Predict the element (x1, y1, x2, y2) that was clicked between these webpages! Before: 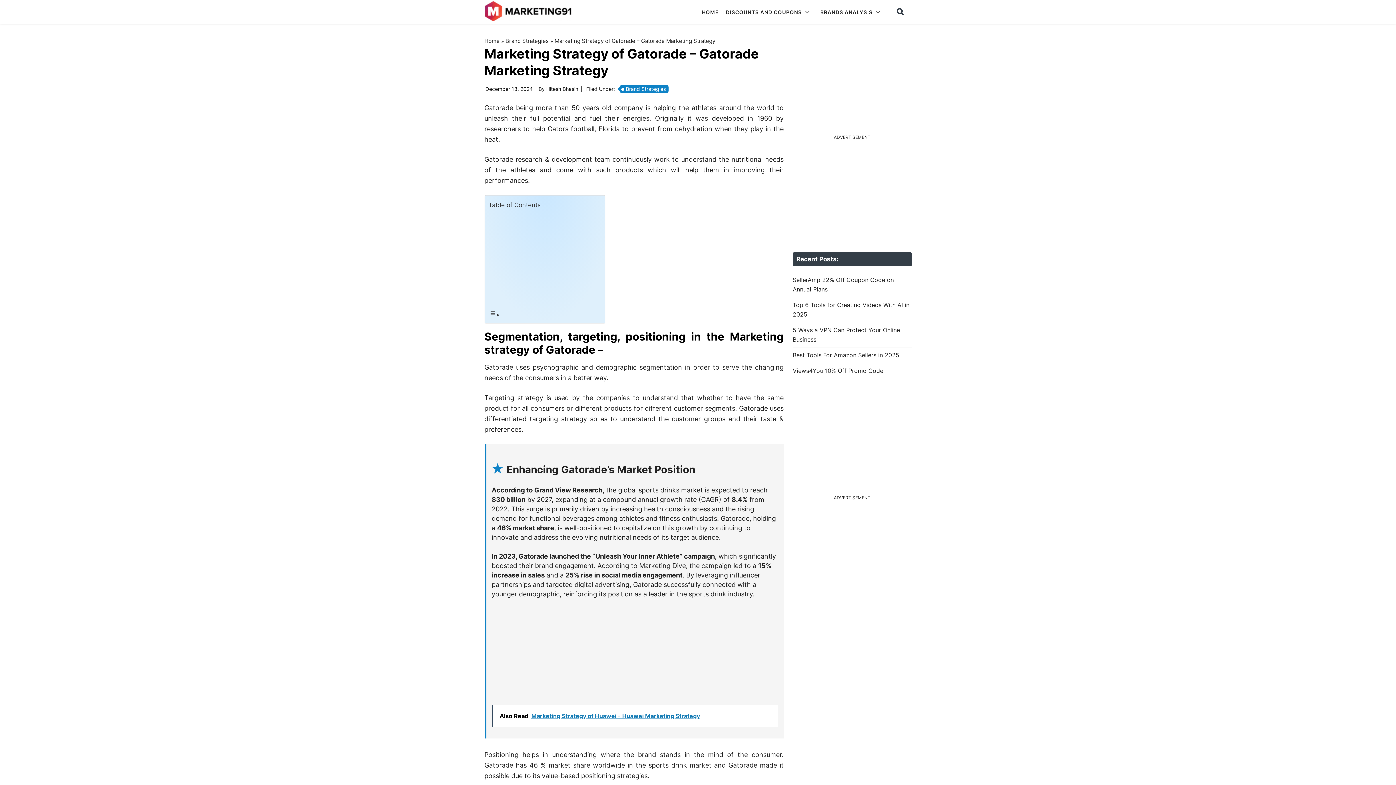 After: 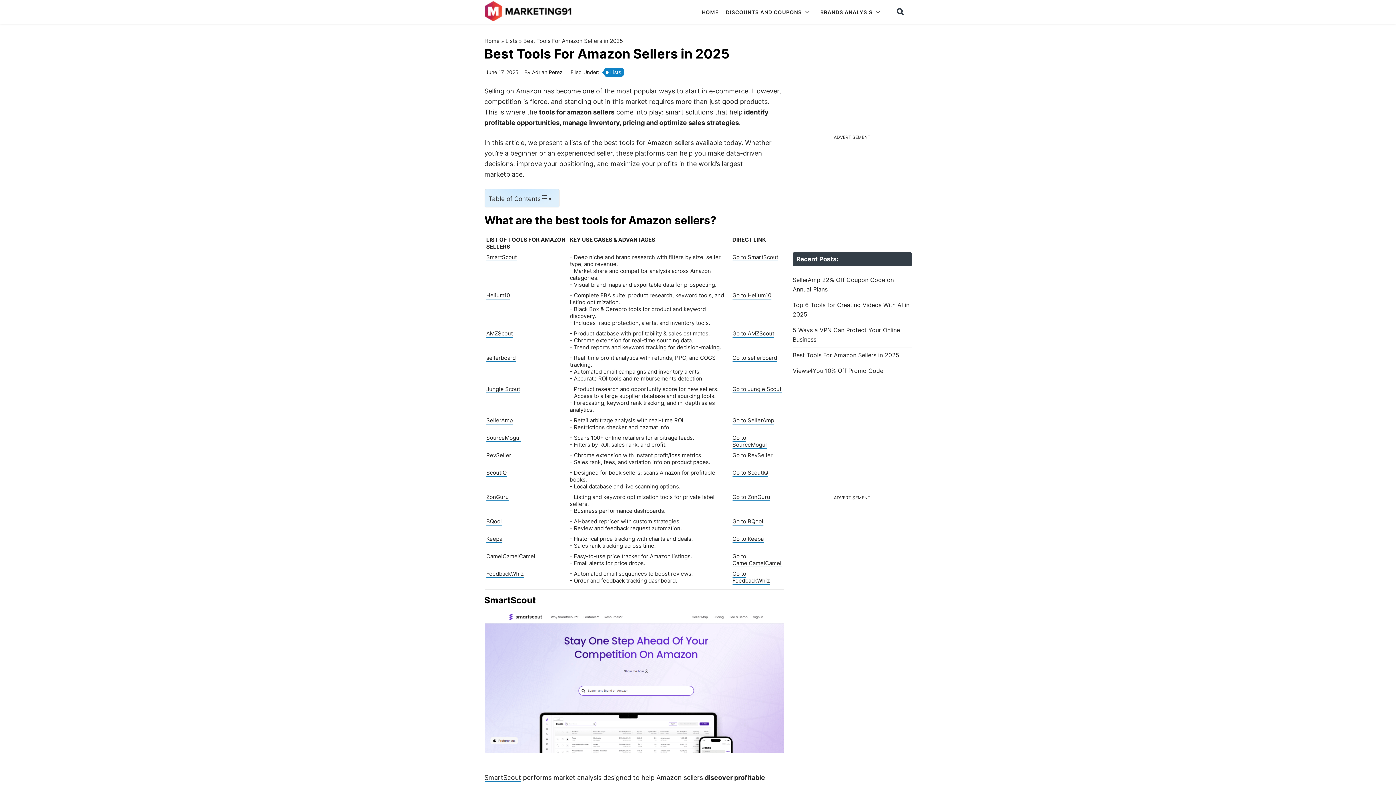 Action: label: Best Tools For Amazon Sellers in 2025 bbox: (792, 351, 899, 358)